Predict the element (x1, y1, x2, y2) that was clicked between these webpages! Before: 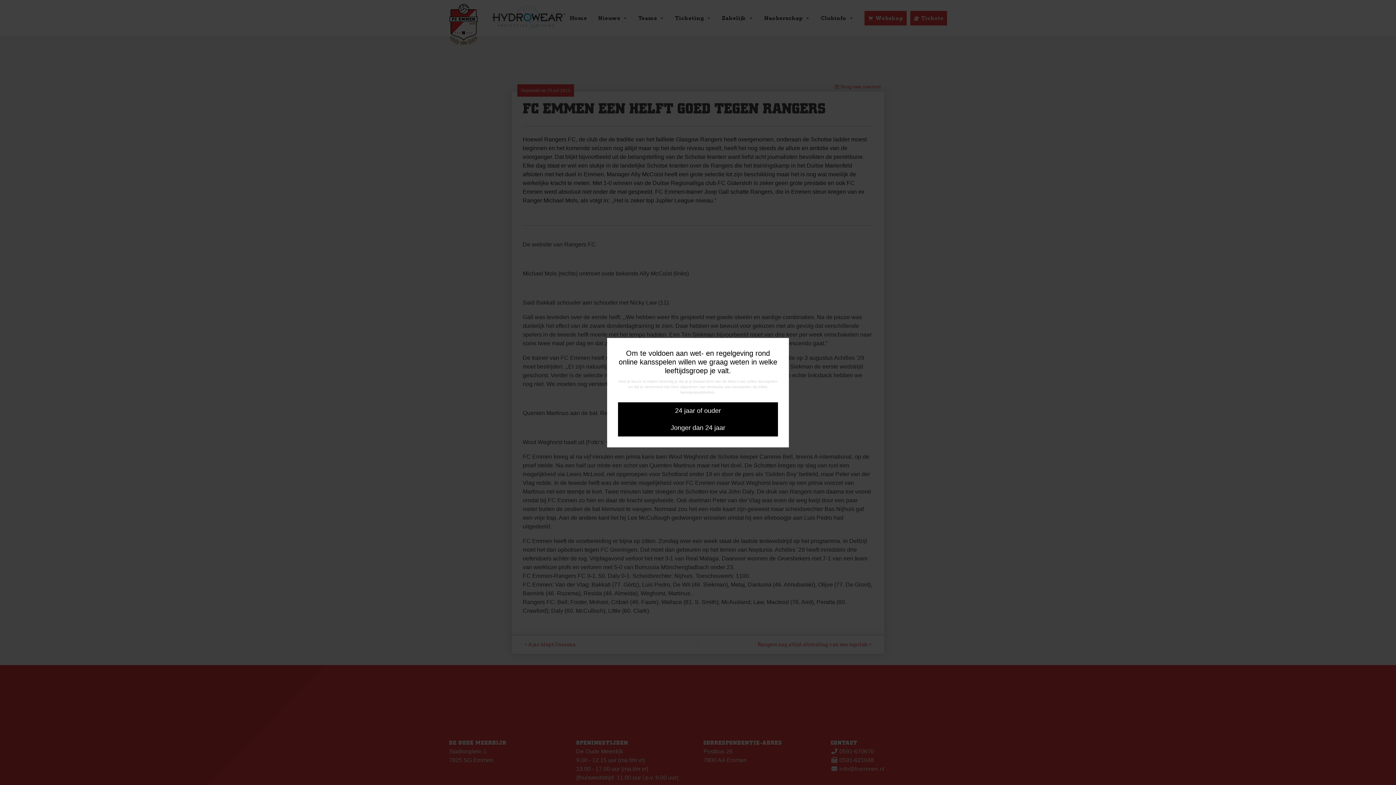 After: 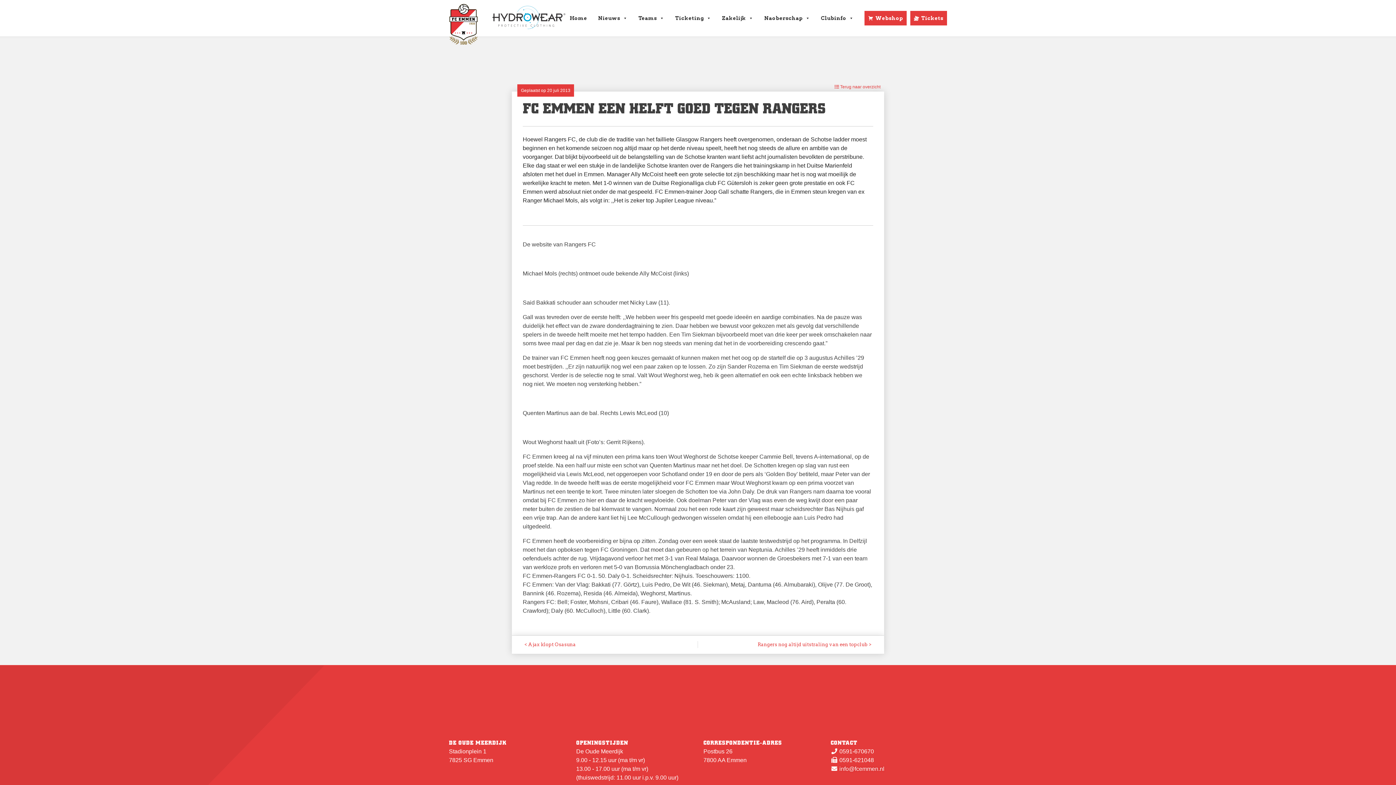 Action: bbox: (618, 419, 778, 436) label: Jonger dan 24 jaar